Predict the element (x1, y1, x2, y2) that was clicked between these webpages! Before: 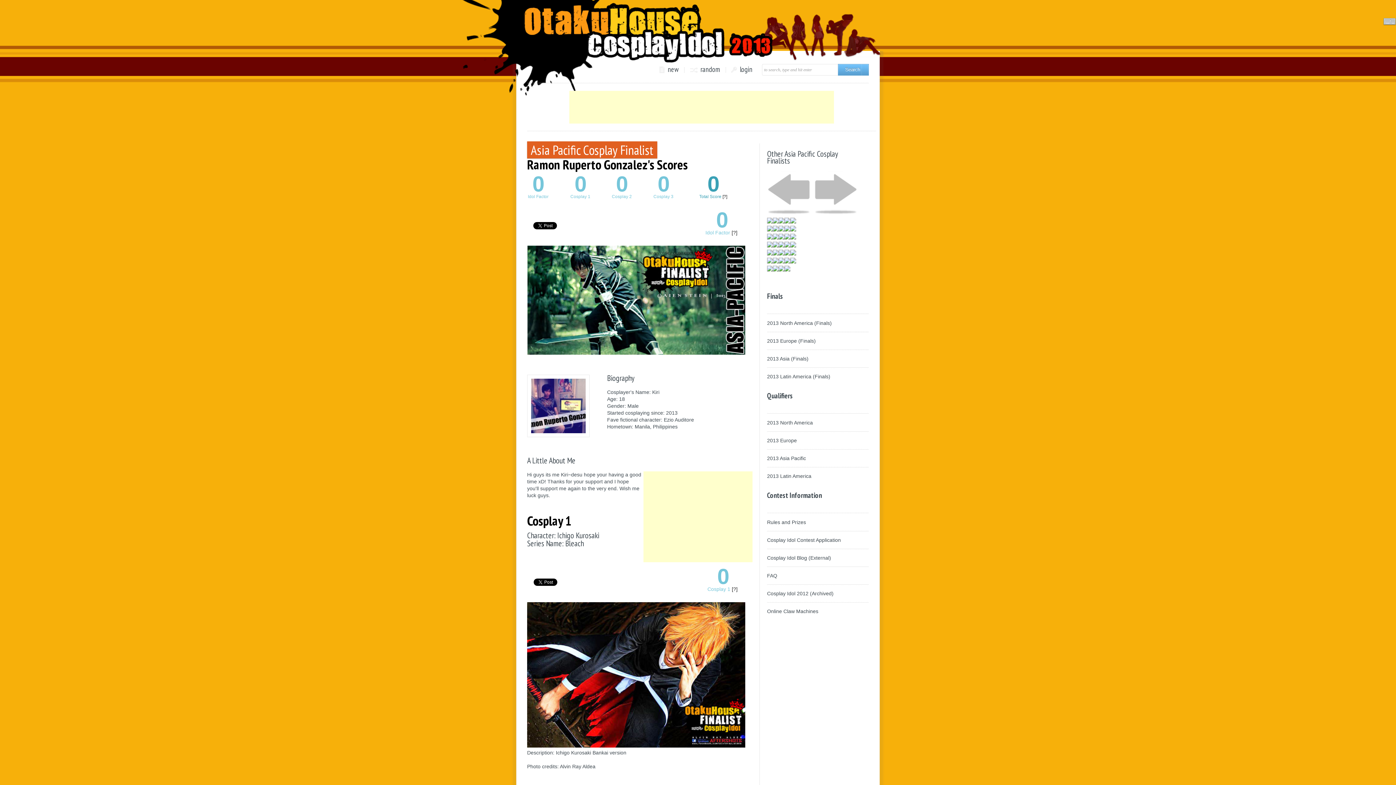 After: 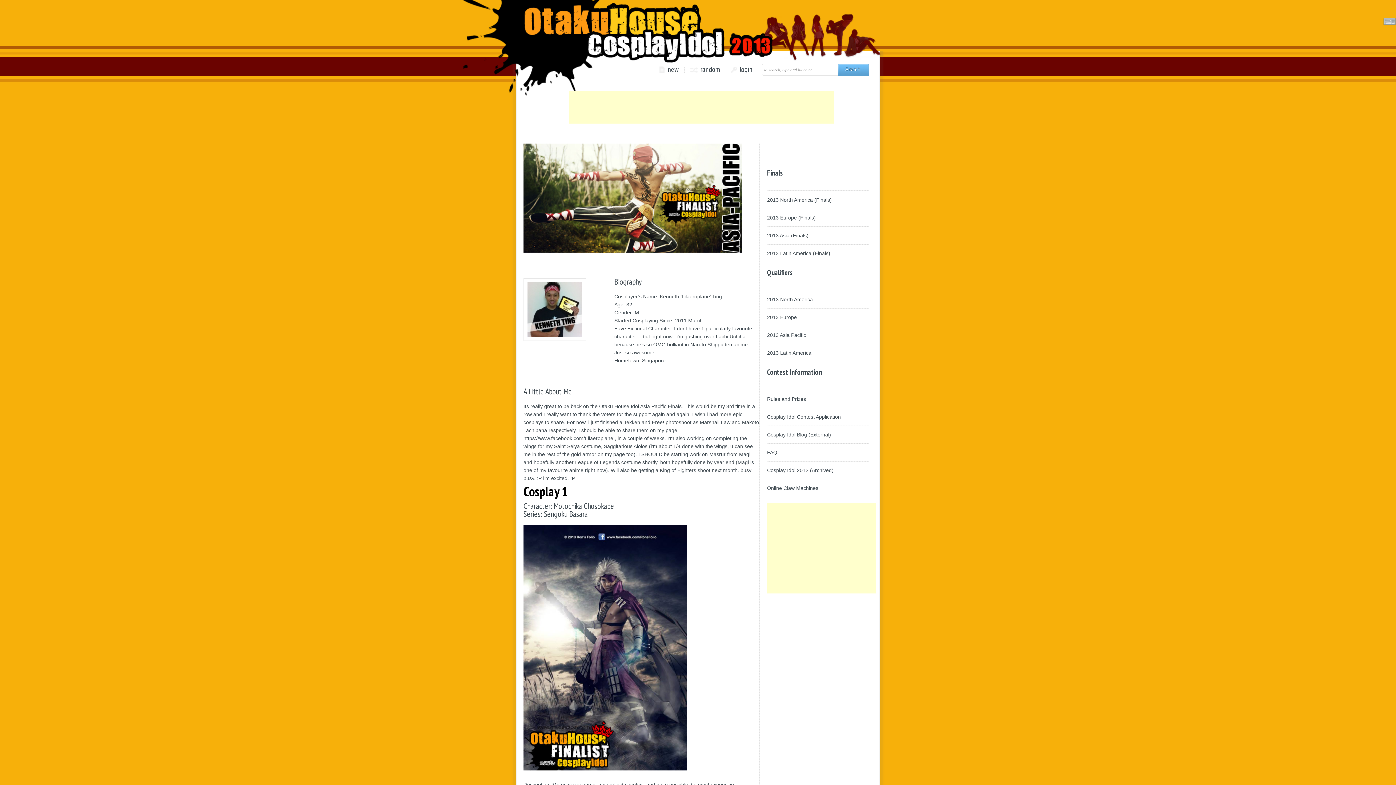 Action: bbox: (812, 171, 858, 217)